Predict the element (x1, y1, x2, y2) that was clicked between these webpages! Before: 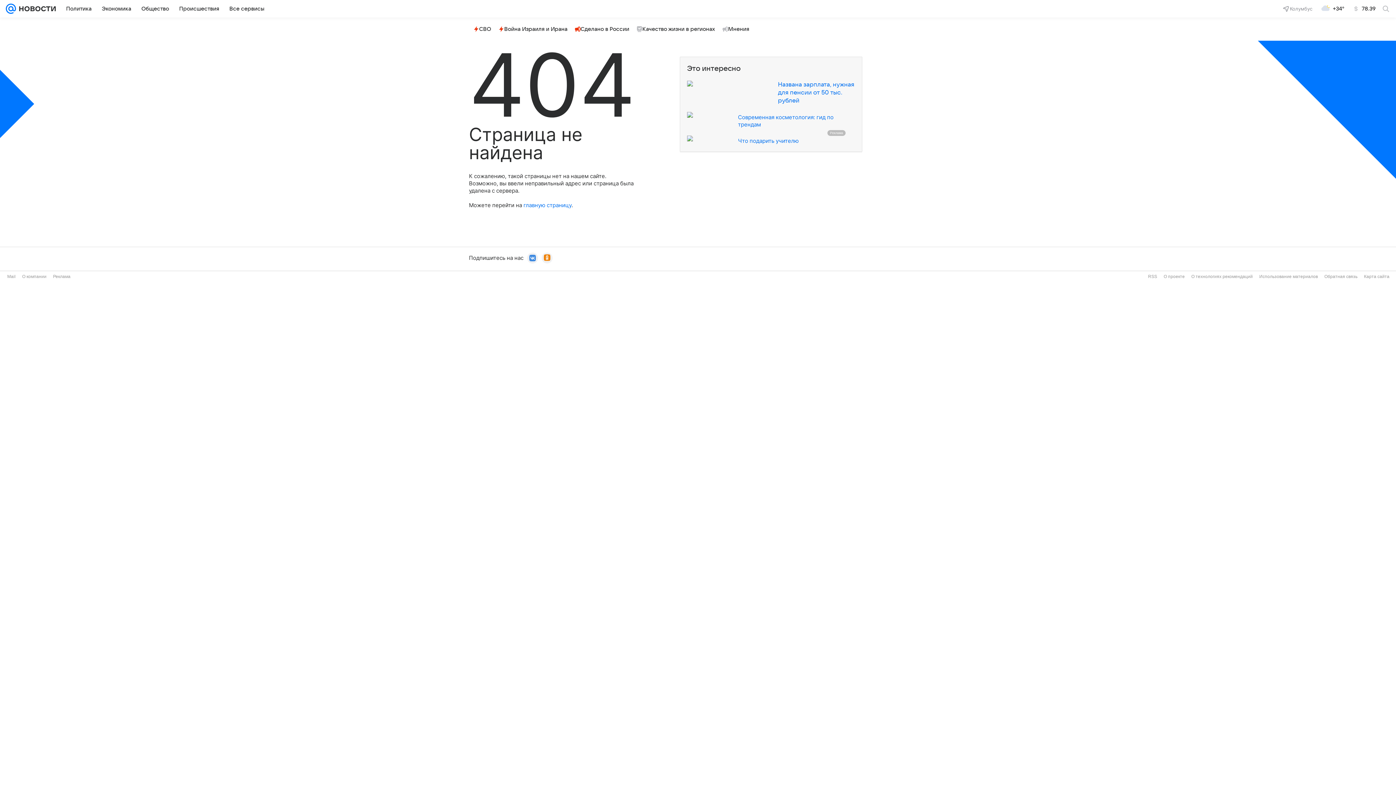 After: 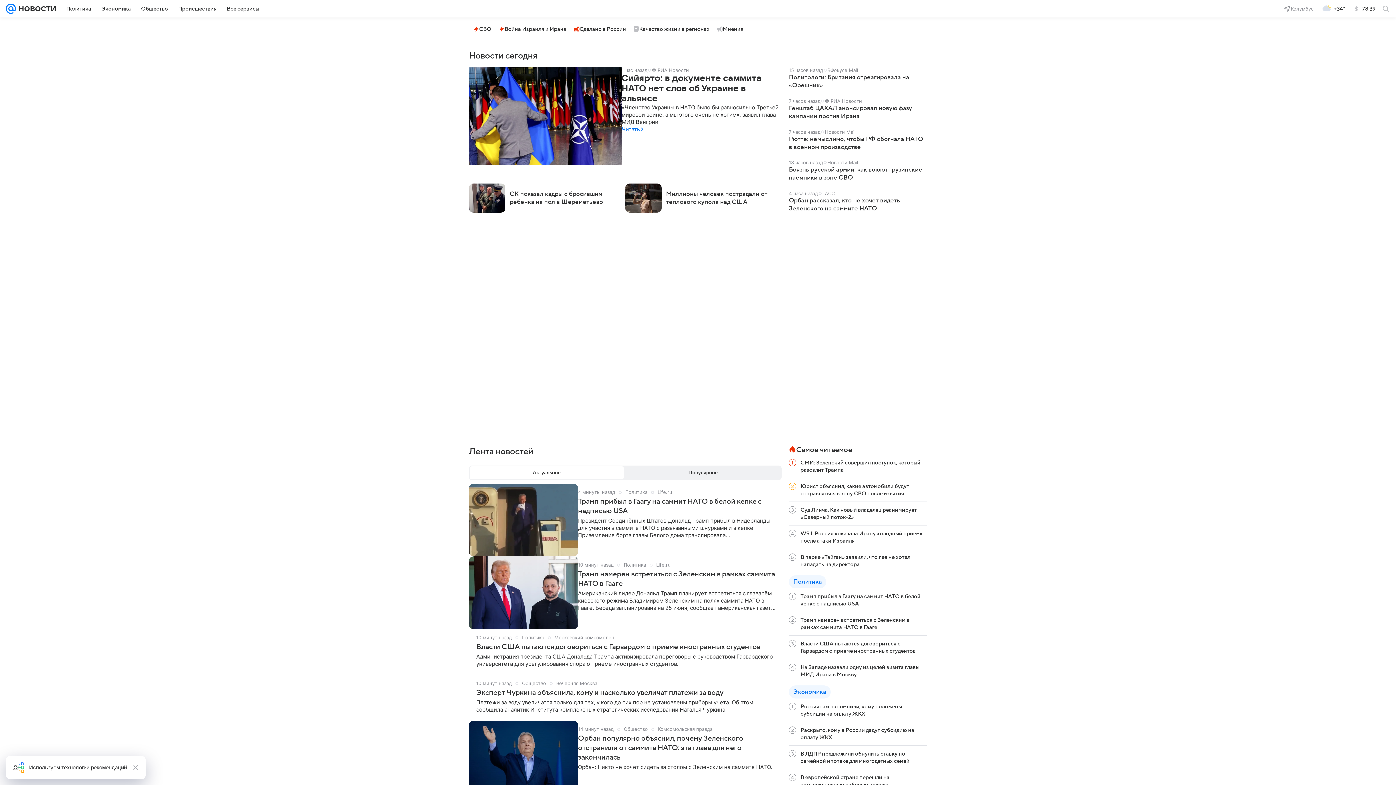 Action: bbox: (16, 0, 56, 17)